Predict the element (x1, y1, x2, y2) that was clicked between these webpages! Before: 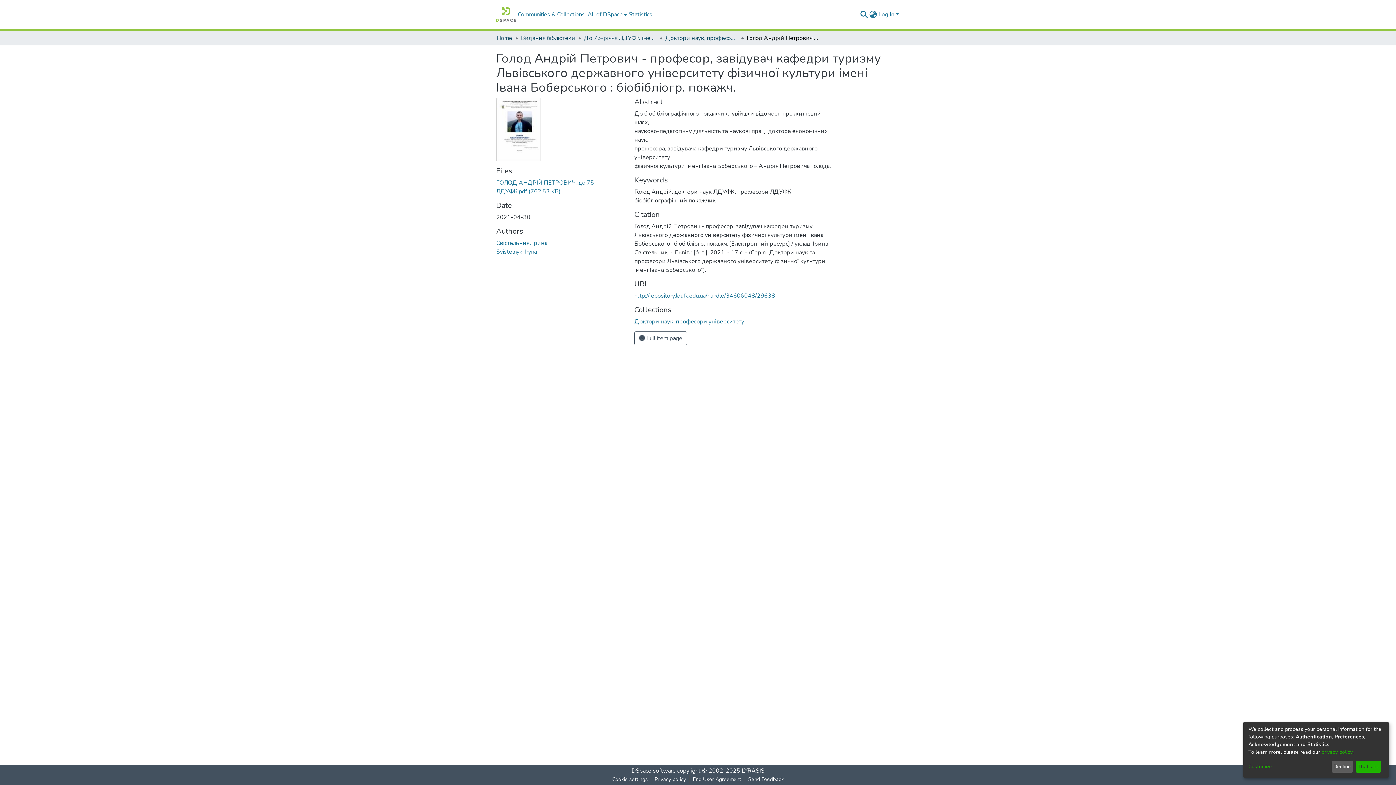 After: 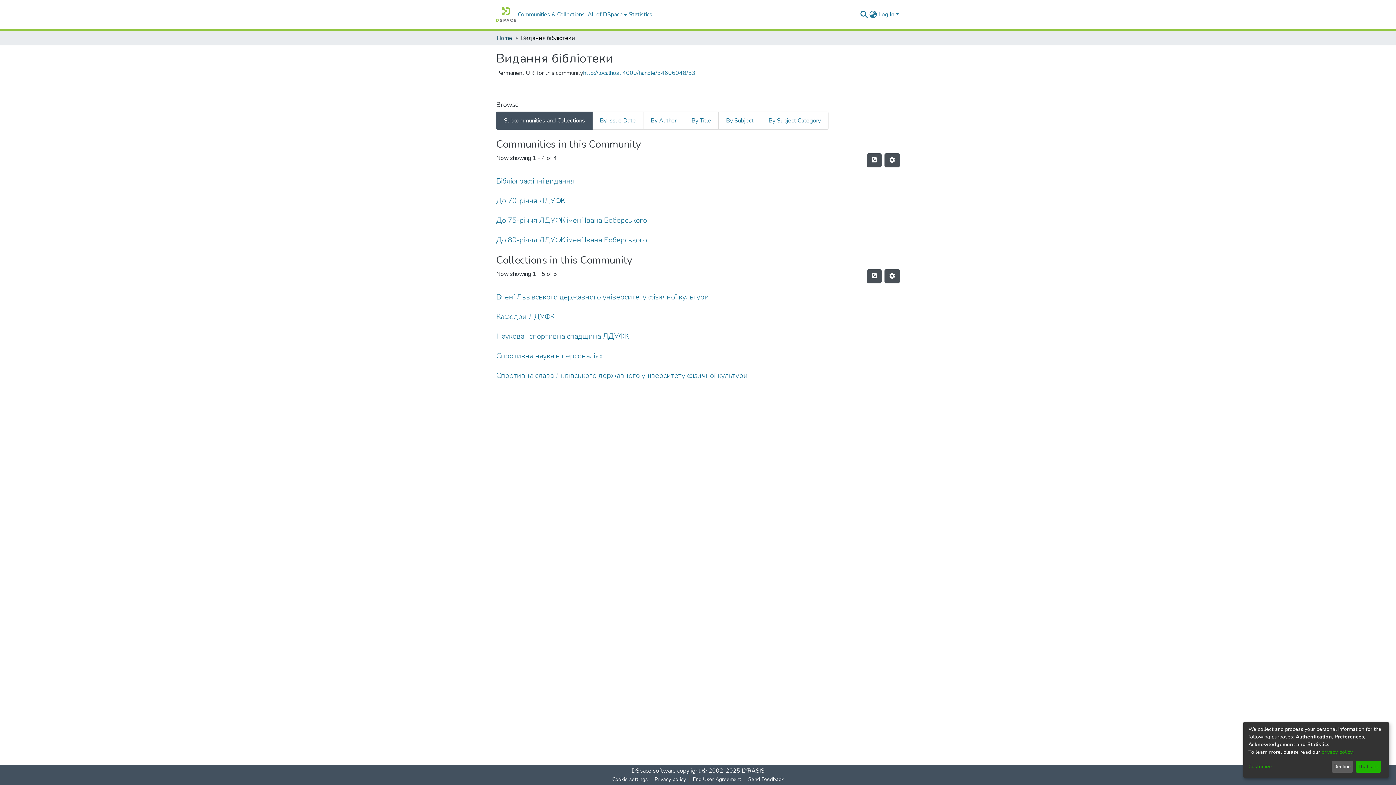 Action: label: Видання бібліотеки bbox: (521, 33, 575, 42)